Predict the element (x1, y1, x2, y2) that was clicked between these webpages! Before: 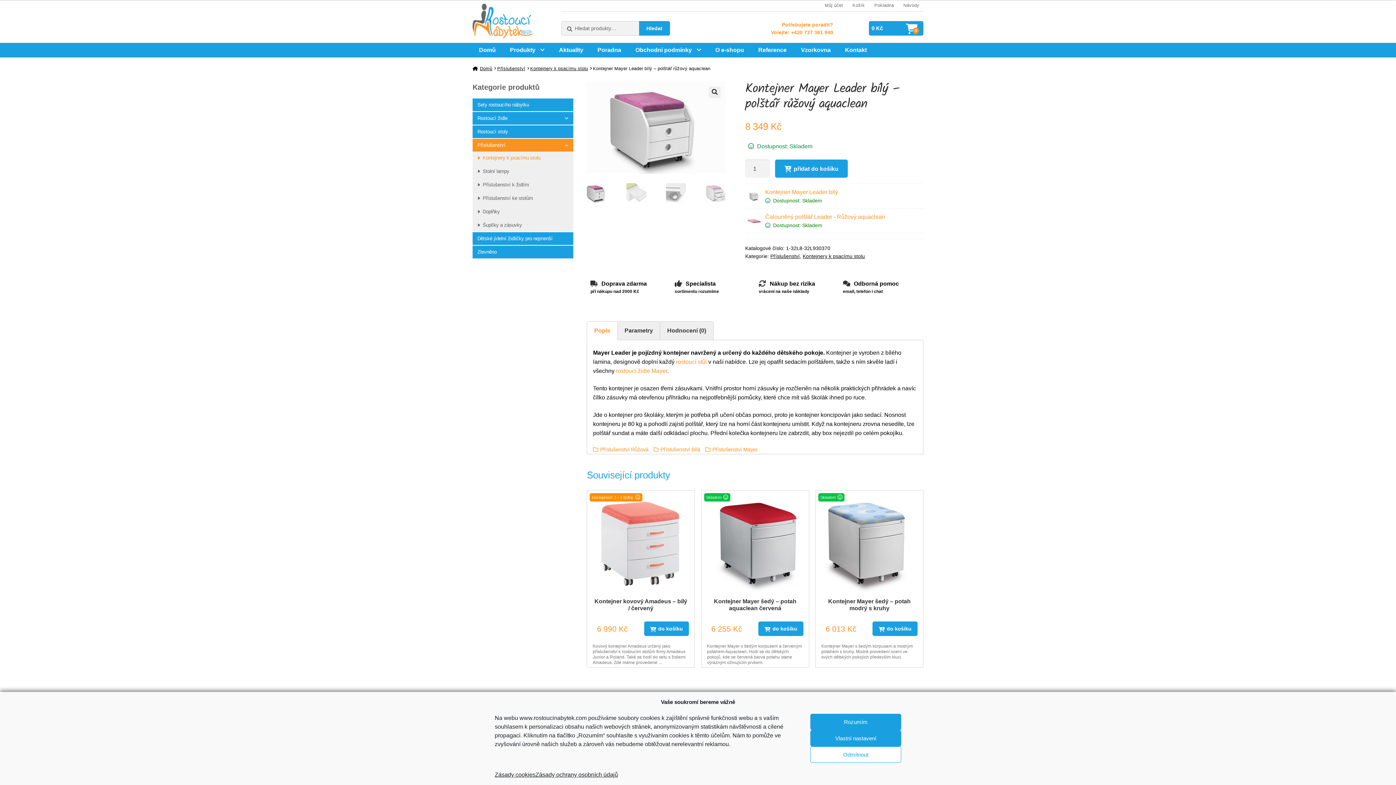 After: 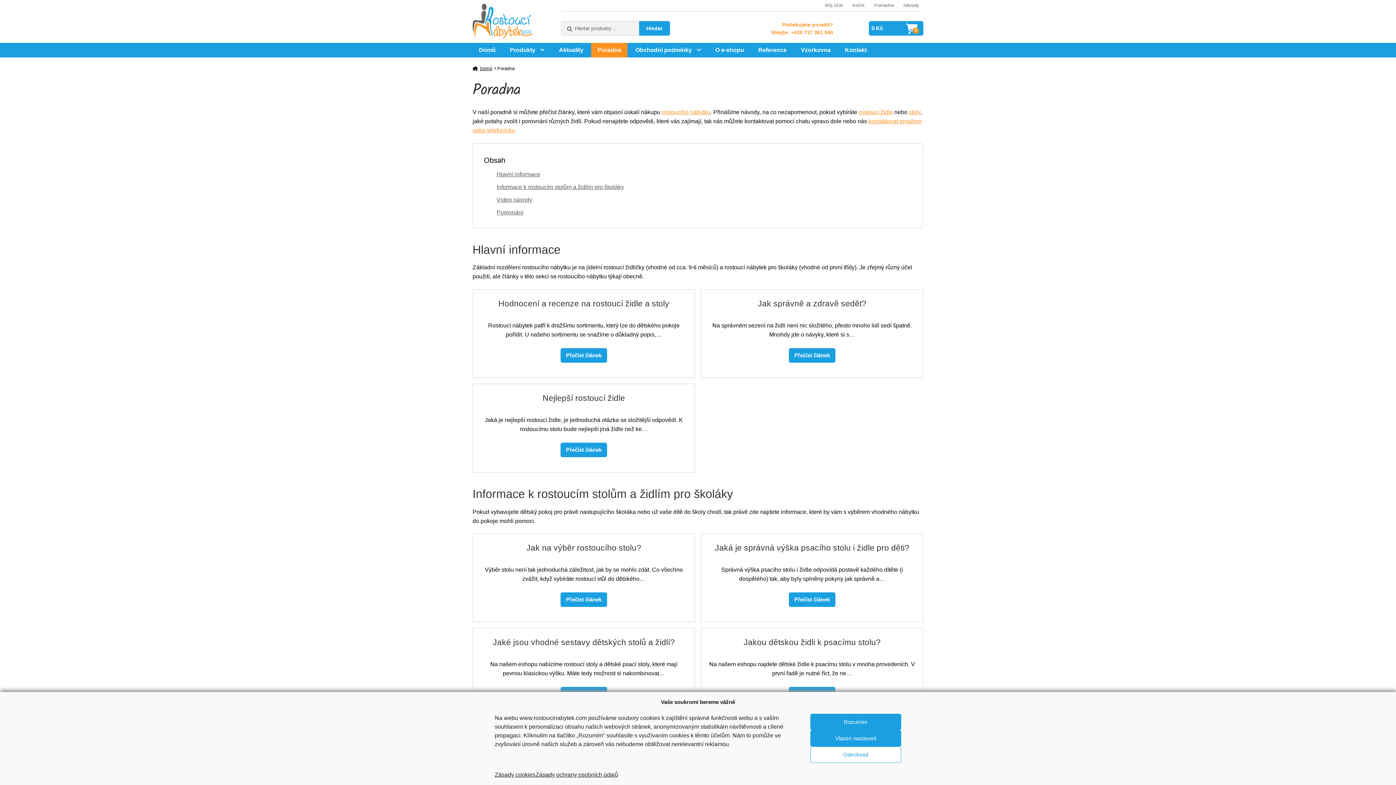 Action: bbox: (674, 279, 751, 302) label: Infobox Link